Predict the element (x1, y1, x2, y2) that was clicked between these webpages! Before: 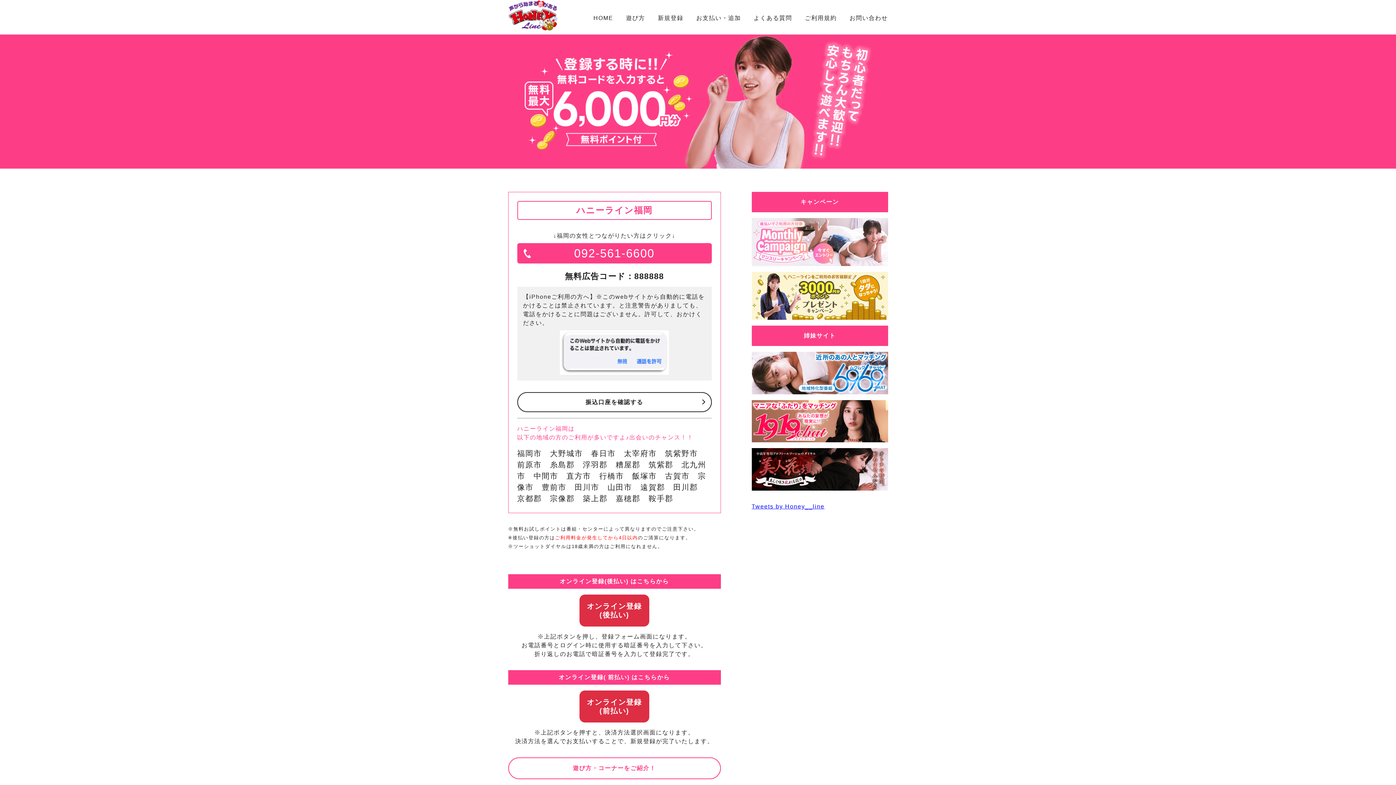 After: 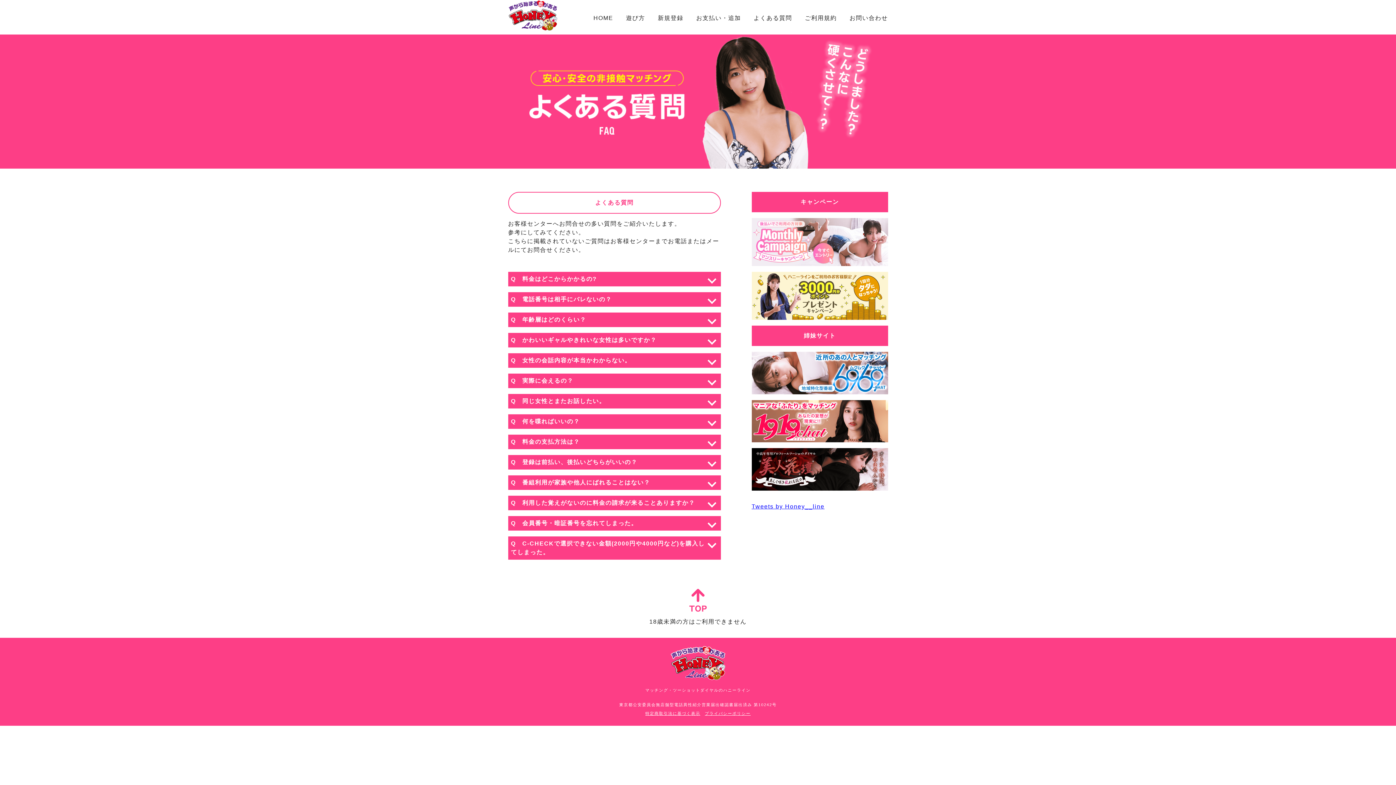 Action: bbox: (753, 0, 792, 22) label: よくある質問